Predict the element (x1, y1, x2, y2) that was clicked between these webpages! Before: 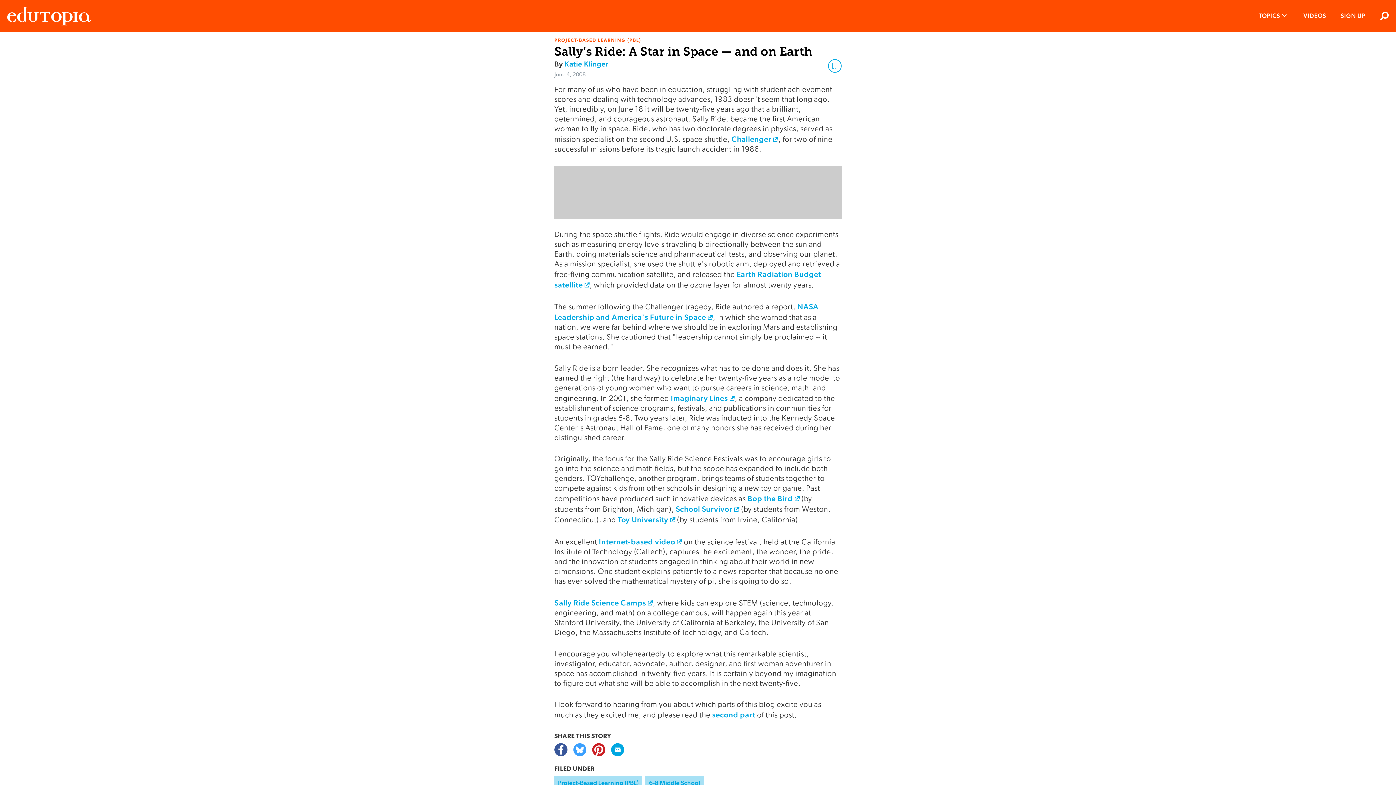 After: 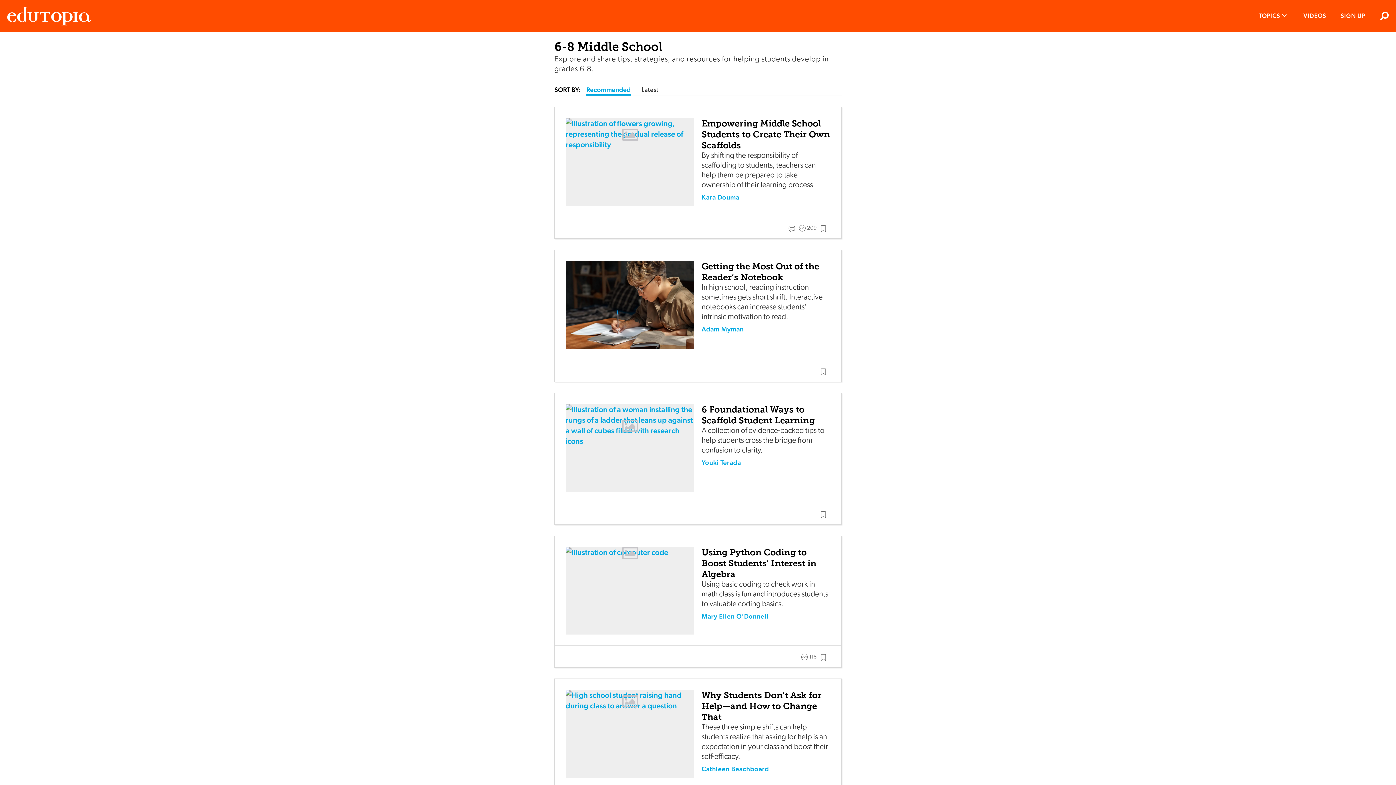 Action: label: 6-8 Middle School bbox: (645, 776, 704, 790)